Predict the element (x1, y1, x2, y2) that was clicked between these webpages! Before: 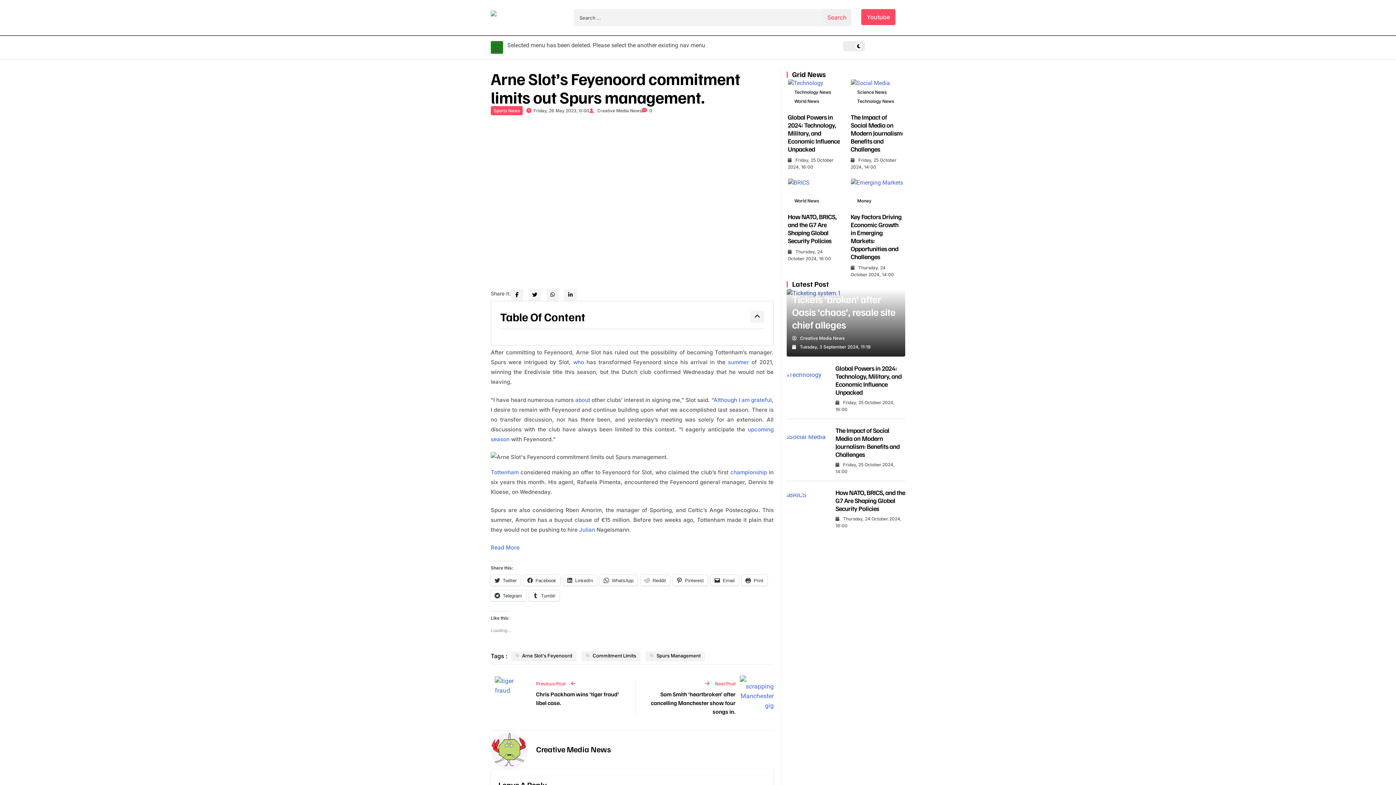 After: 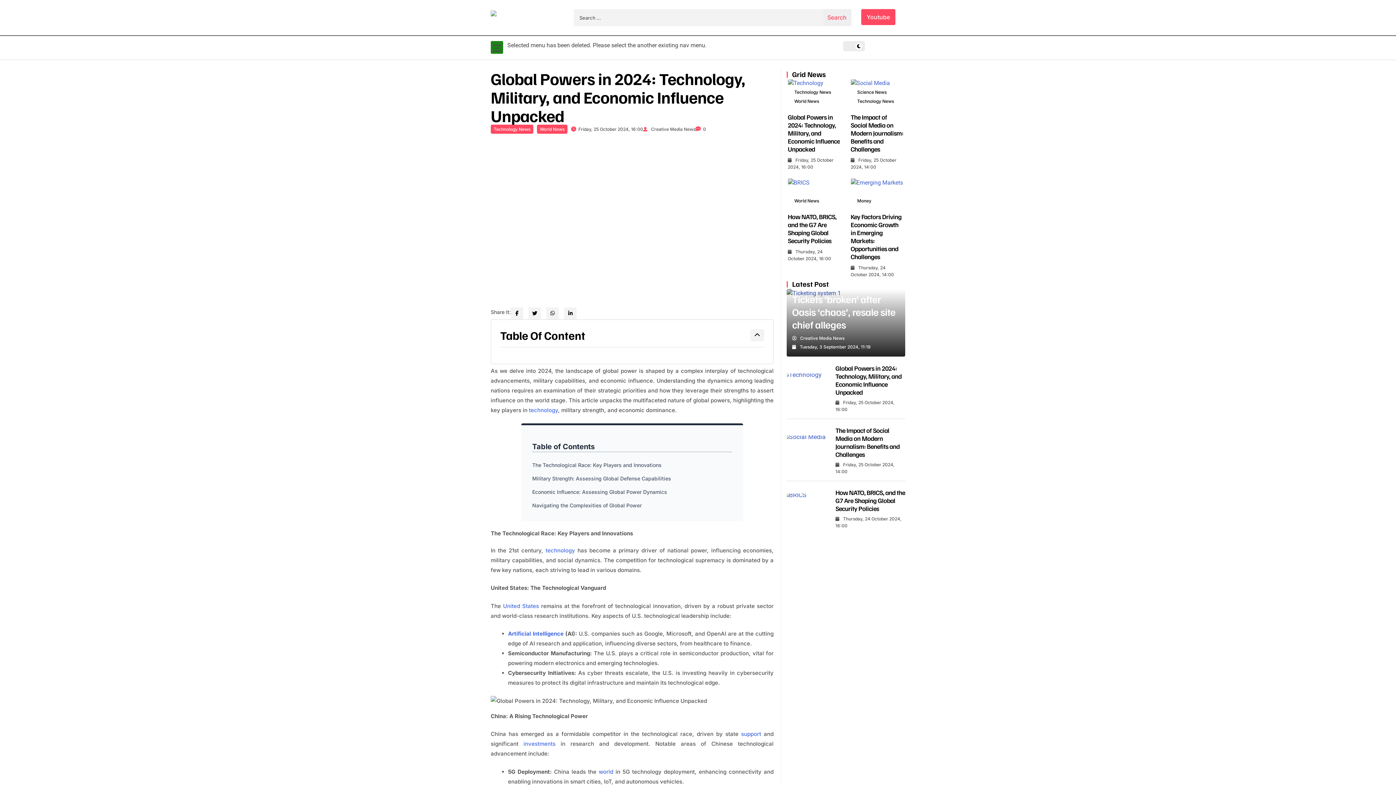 Action: bbox: (786, 373, 828, 402)